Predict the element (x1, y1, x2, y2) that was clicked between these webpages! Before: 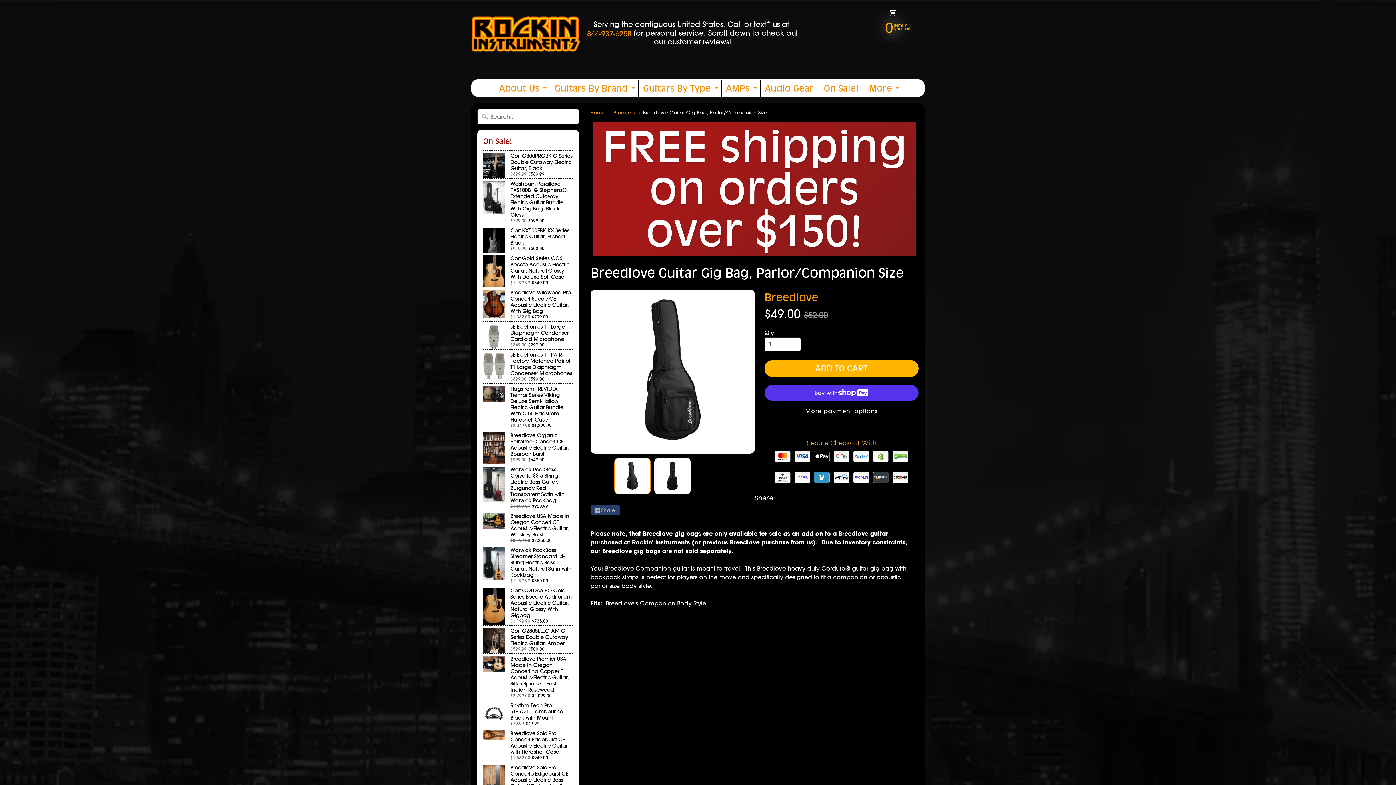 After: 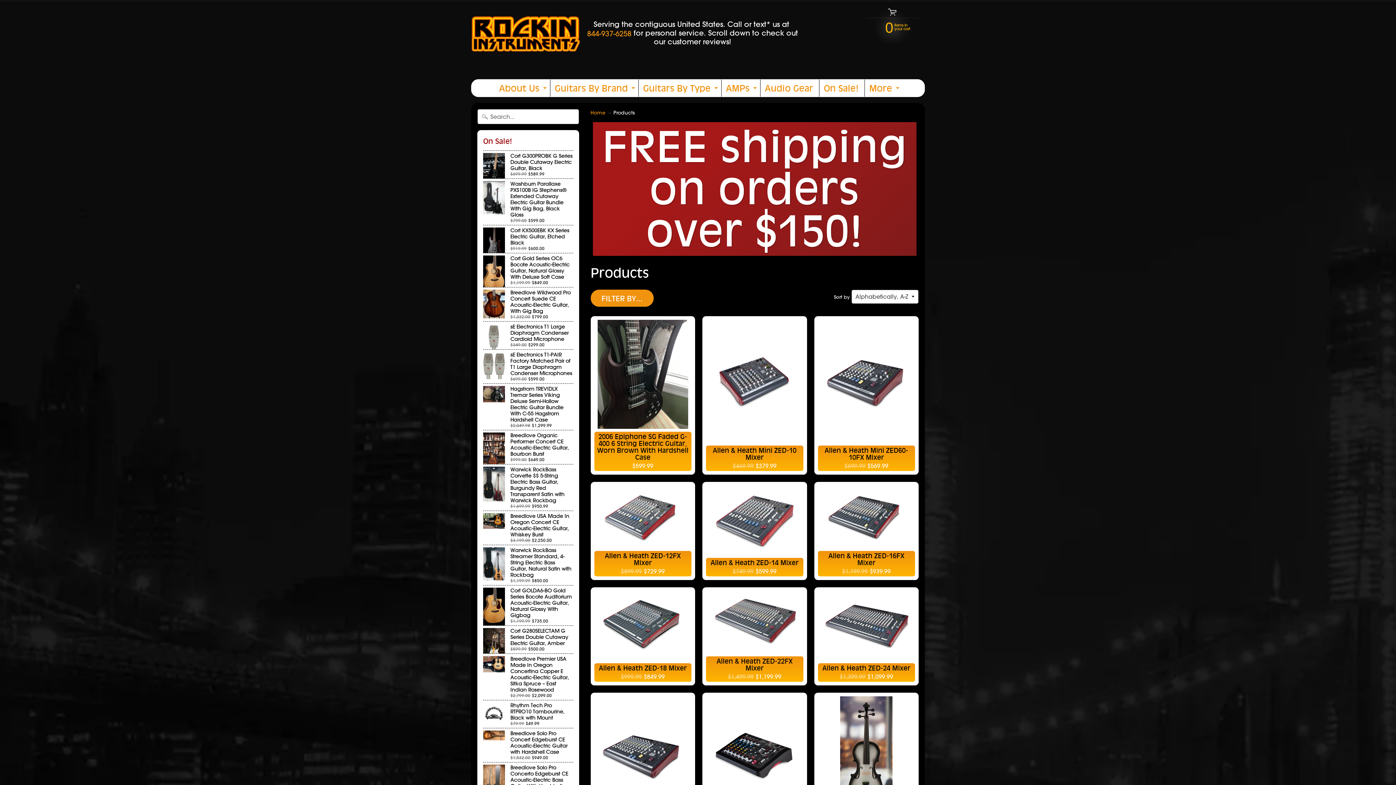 Action: bbox: (865, 79, 901, 96) label: More
EXPAND CHILD MENU